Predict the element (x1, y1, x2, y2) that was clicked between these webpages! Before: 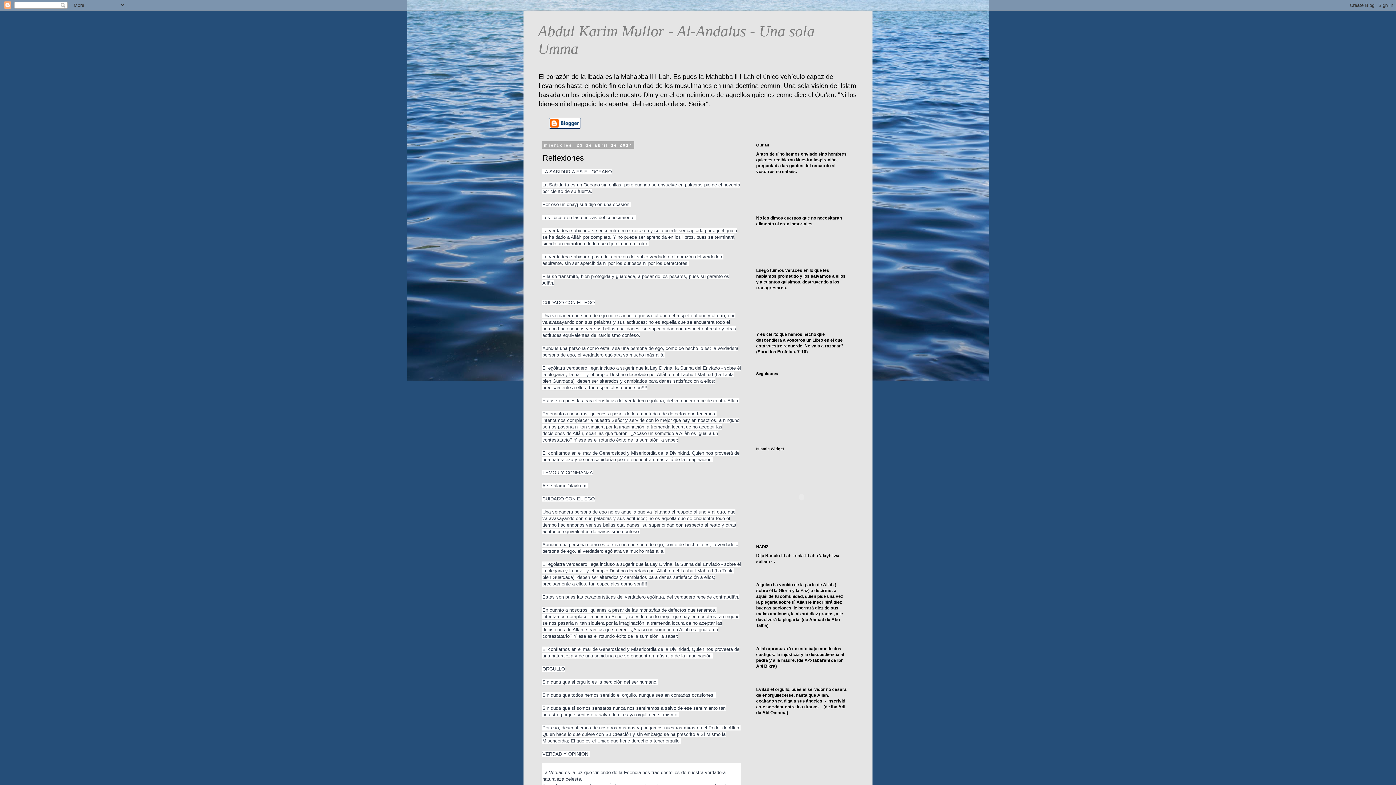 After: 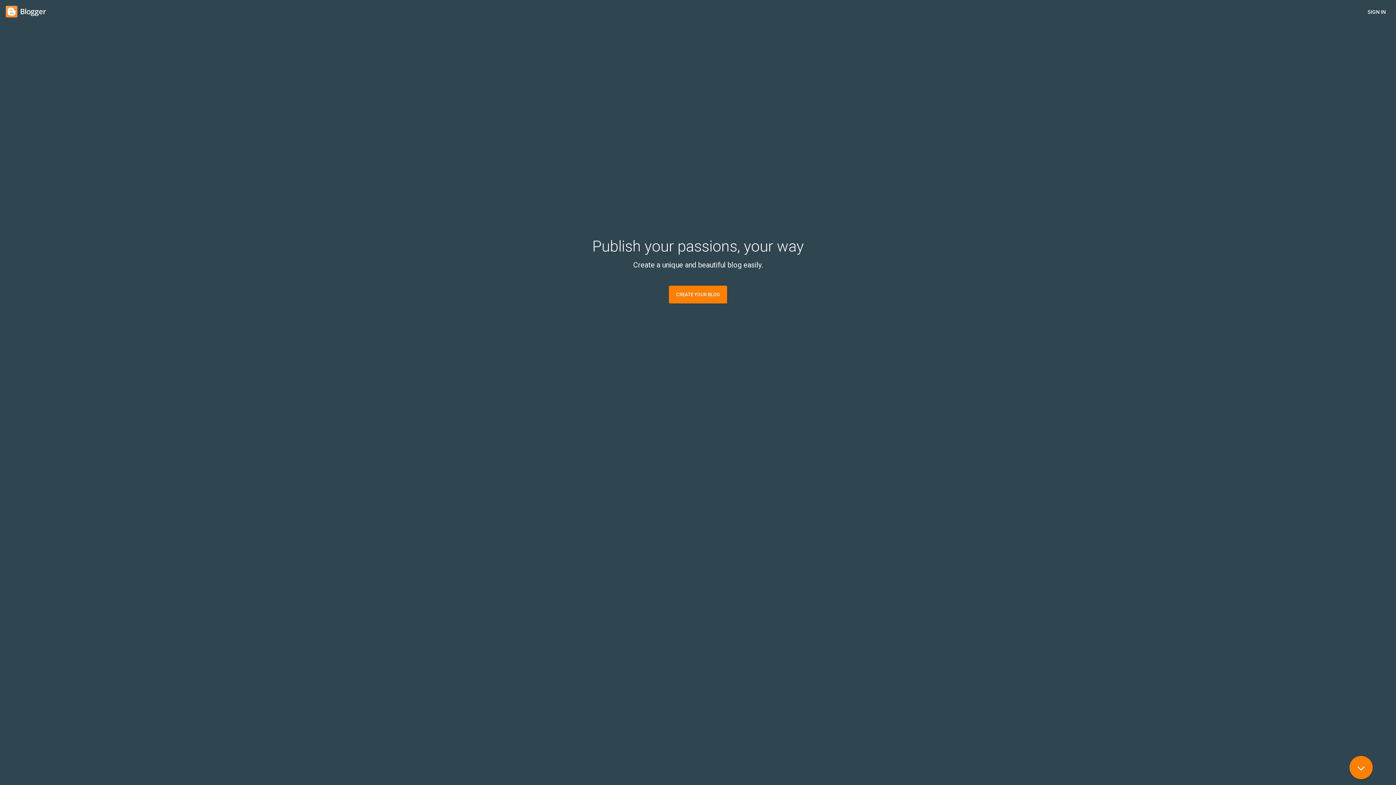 Action: bbox: (549, 124, 581, 129)